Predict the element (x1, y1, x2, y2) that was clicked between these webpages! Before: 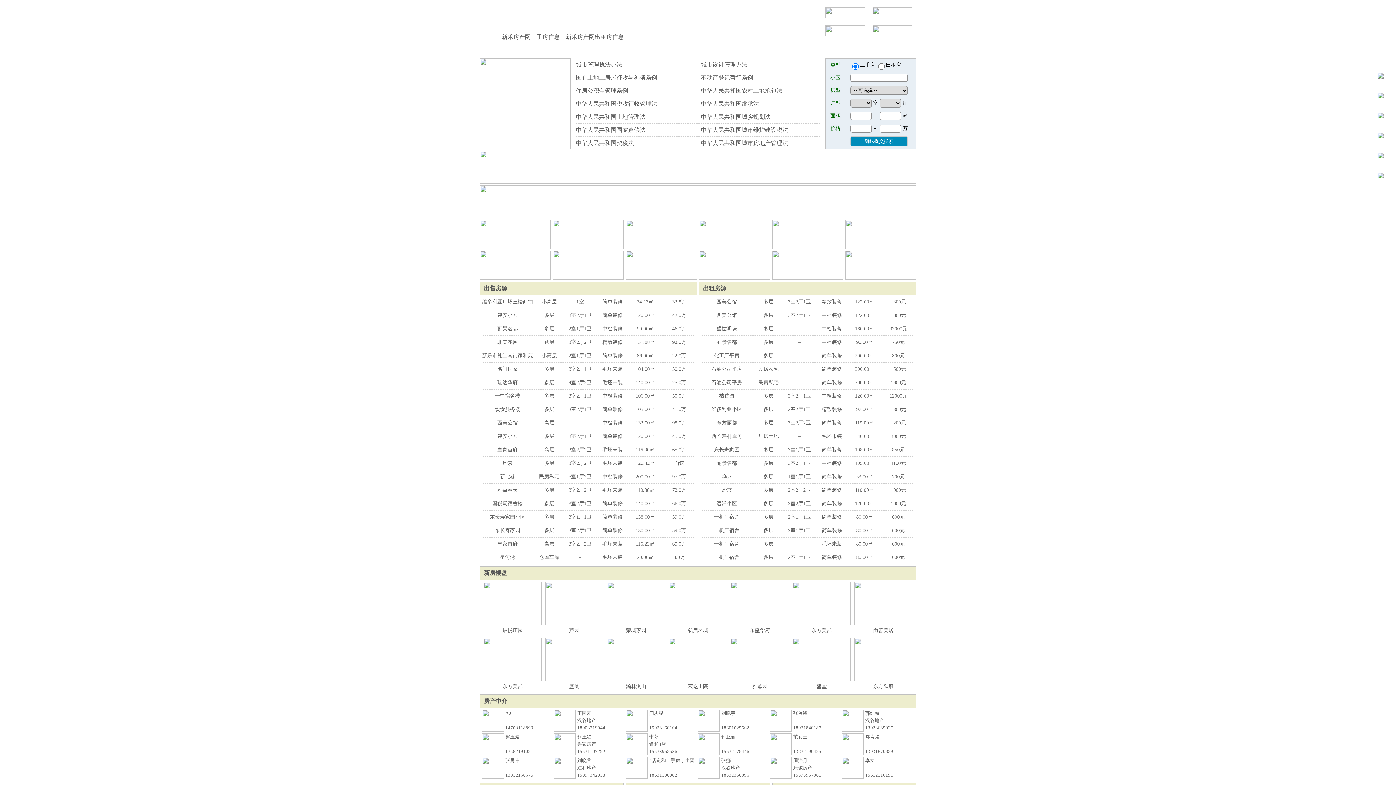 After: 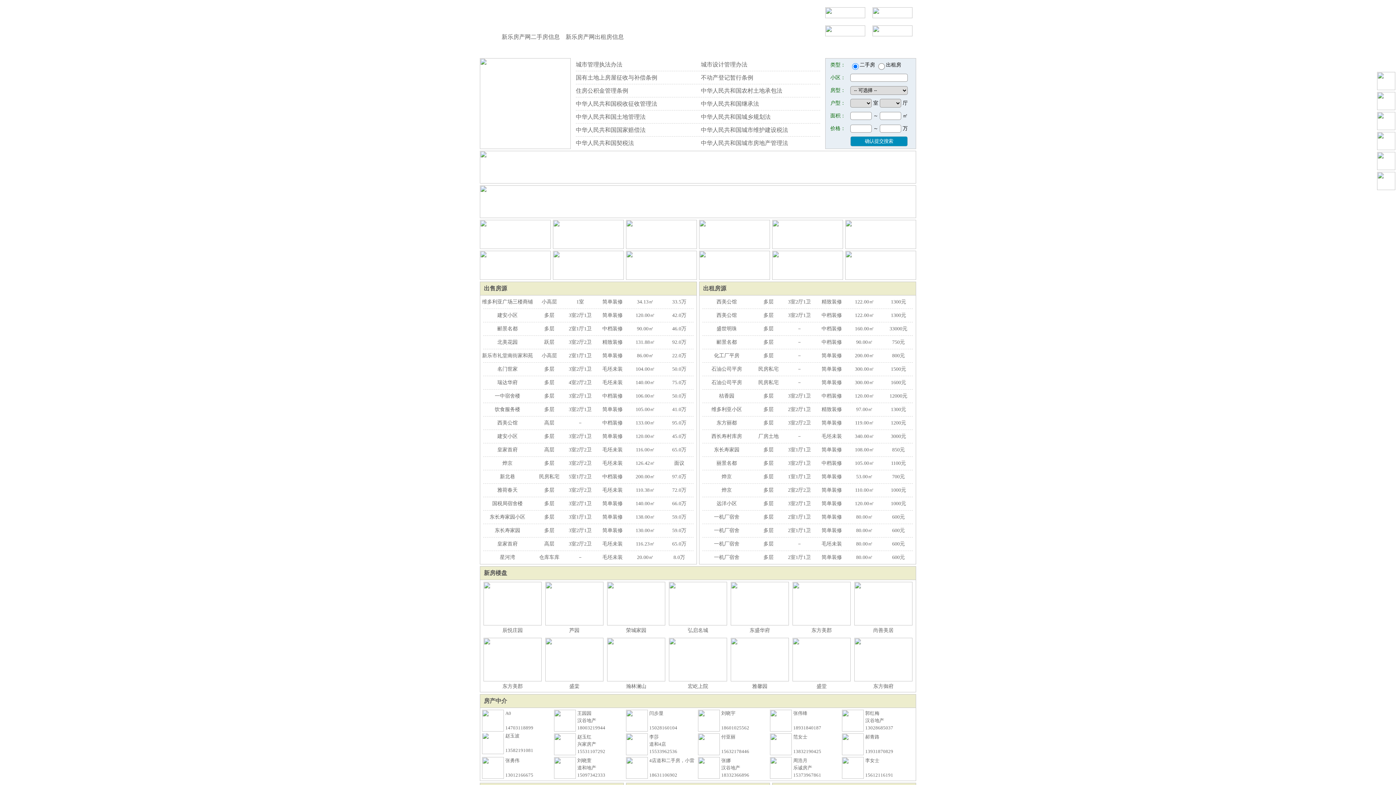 Action: bbox: (482, 751, 504, 756)